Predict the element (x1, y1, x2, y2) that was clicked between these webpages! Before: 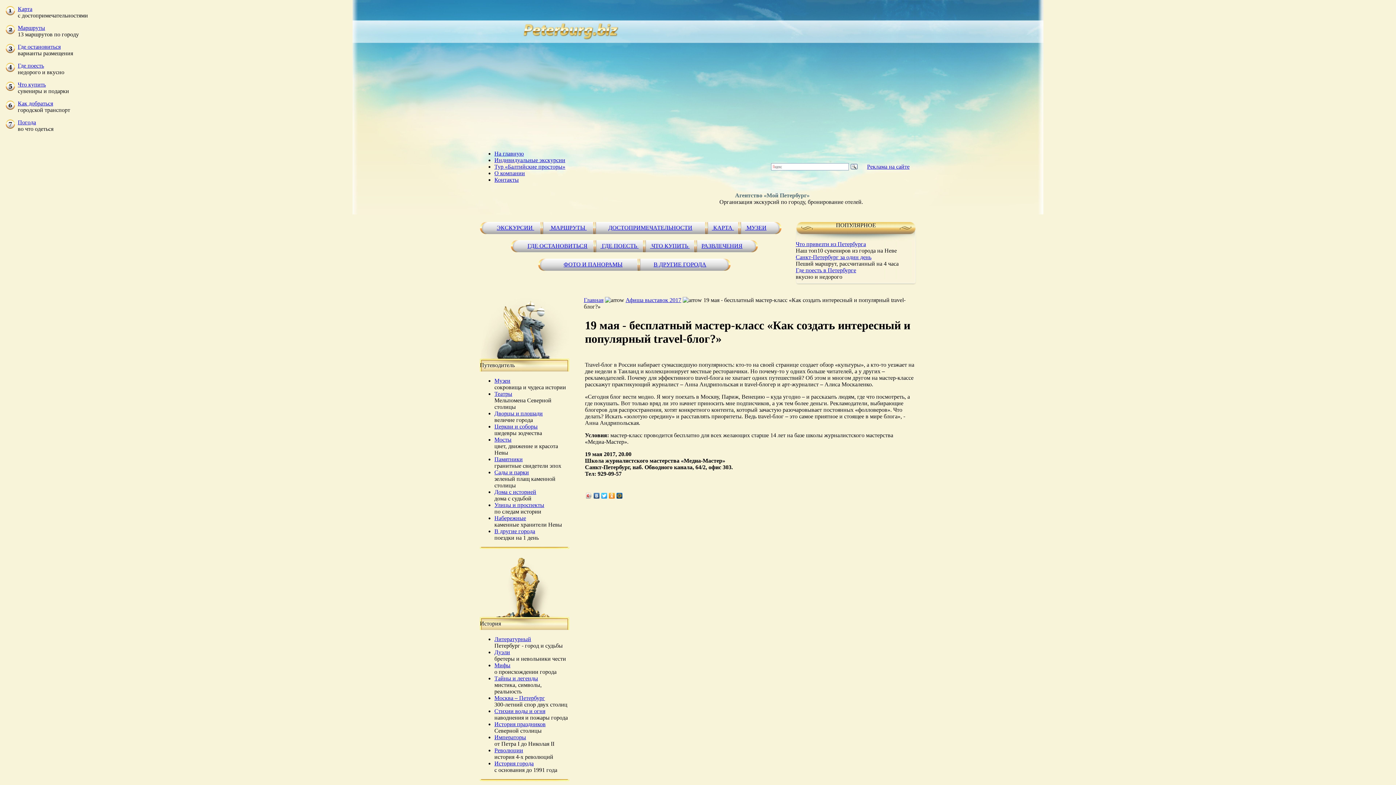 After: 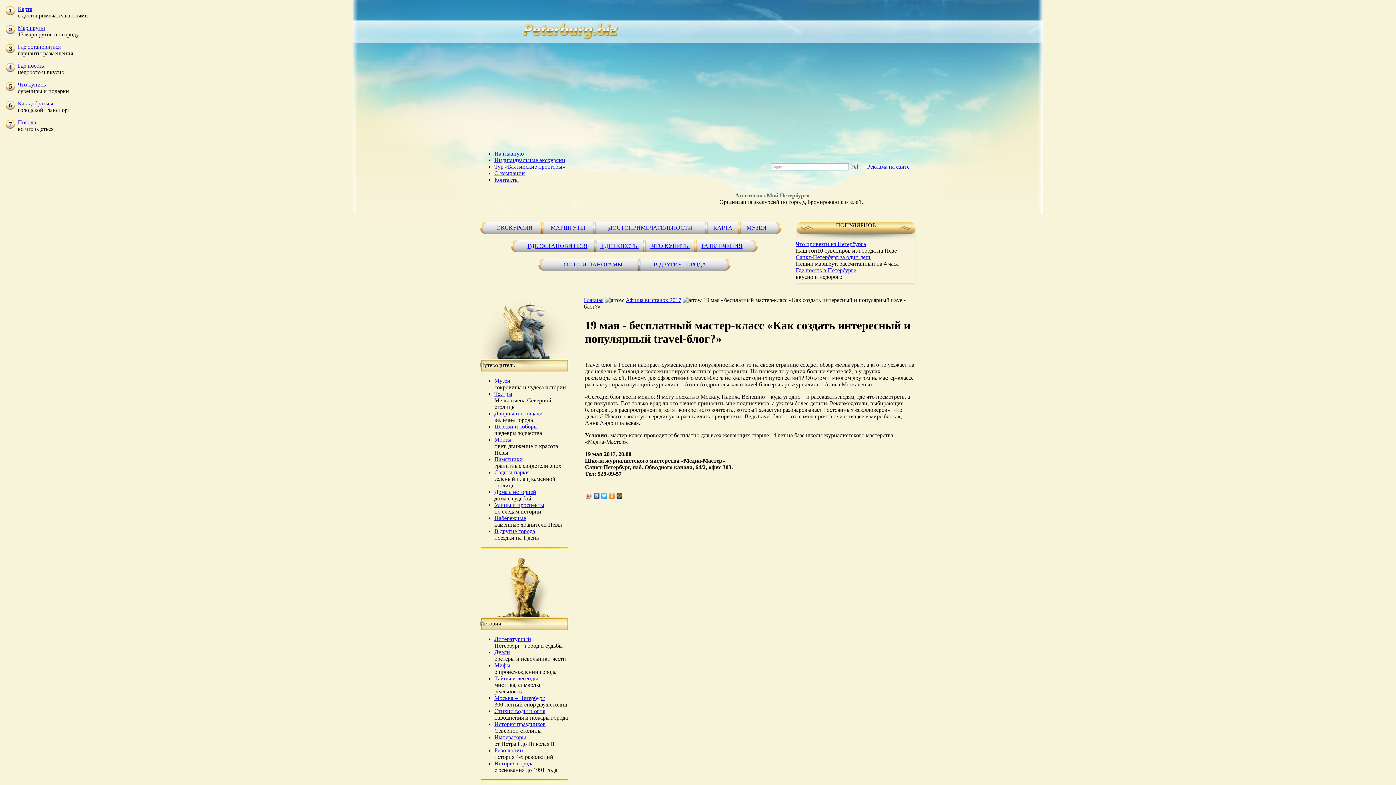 Action: bbox: (616, 491, 623, 500)